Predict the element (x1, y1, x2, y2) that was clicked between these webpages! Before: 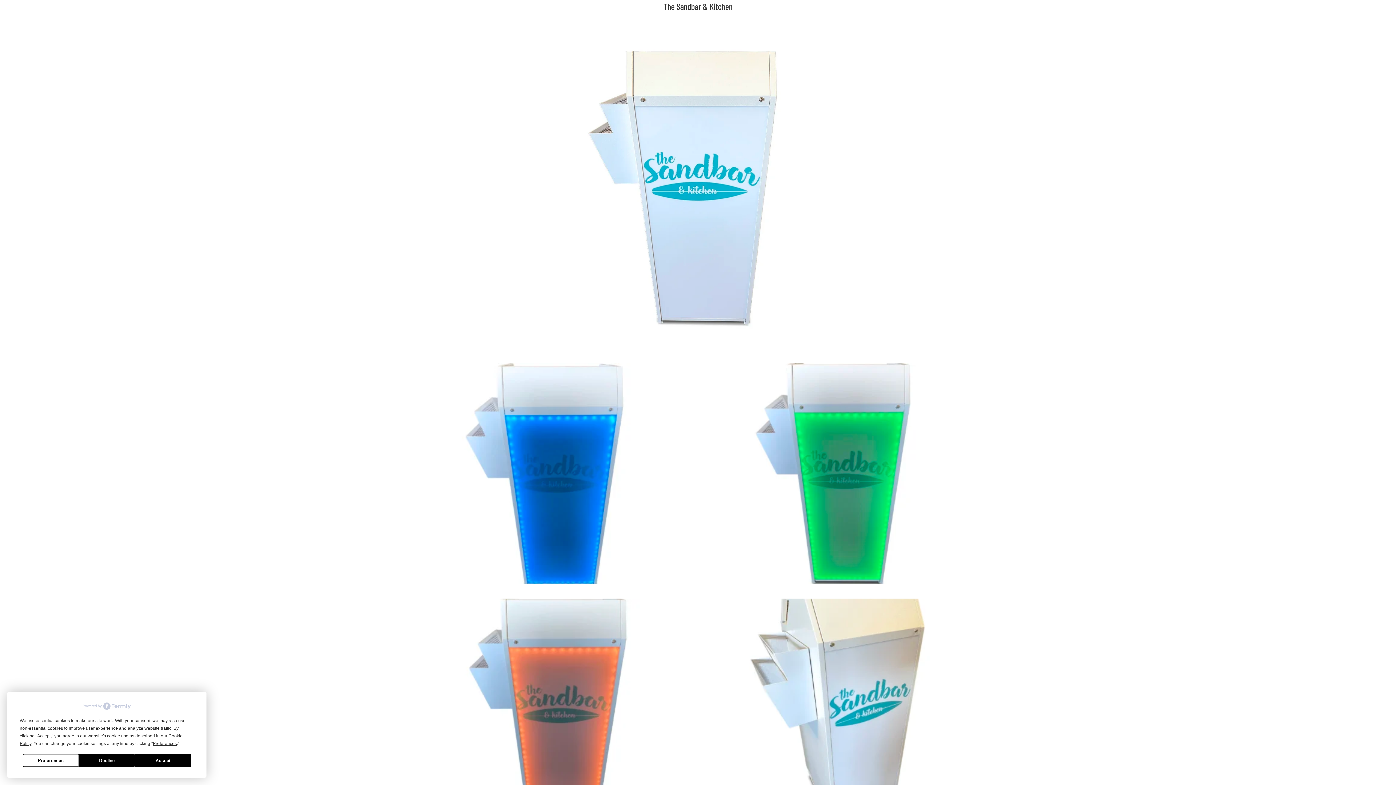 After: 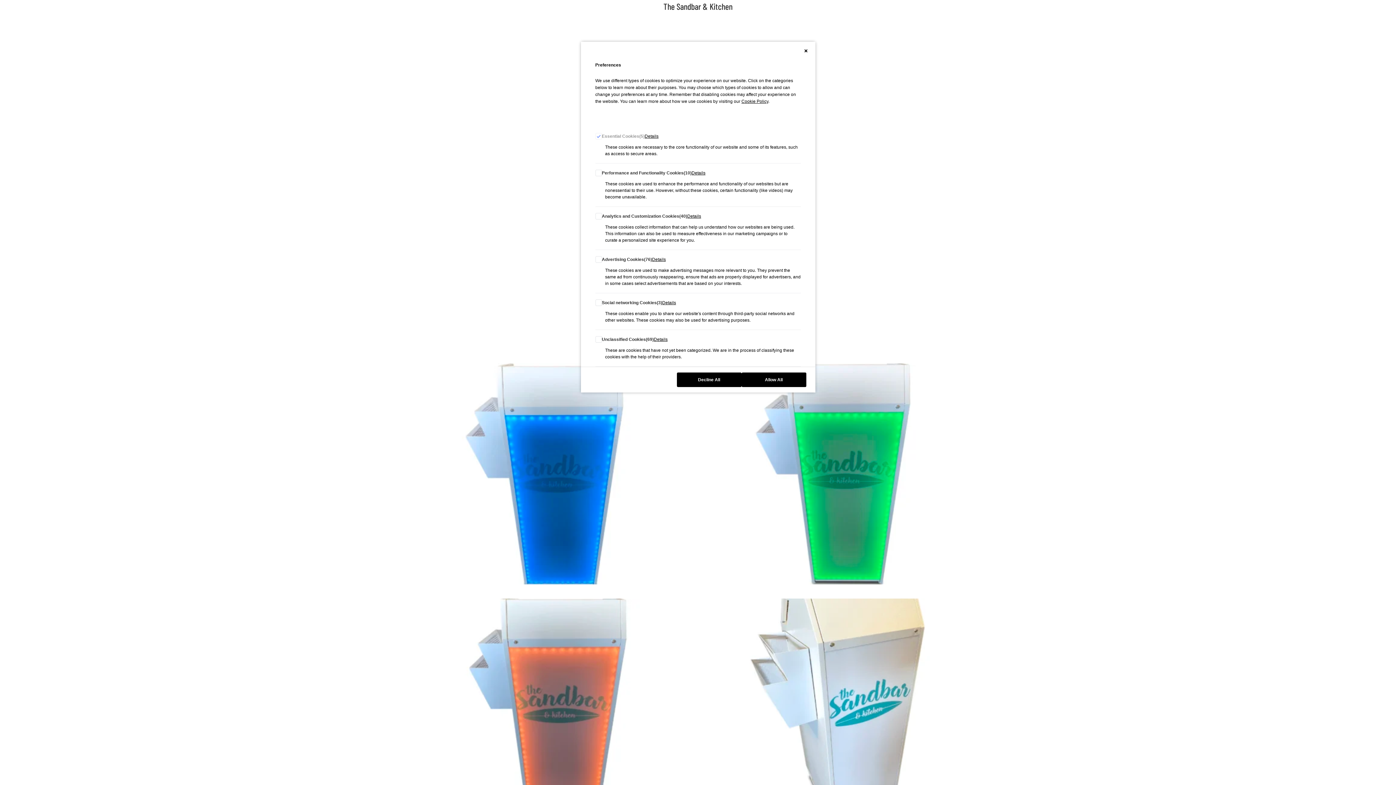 Action: label: Preferences bbox: (22, 754, 78, 767)